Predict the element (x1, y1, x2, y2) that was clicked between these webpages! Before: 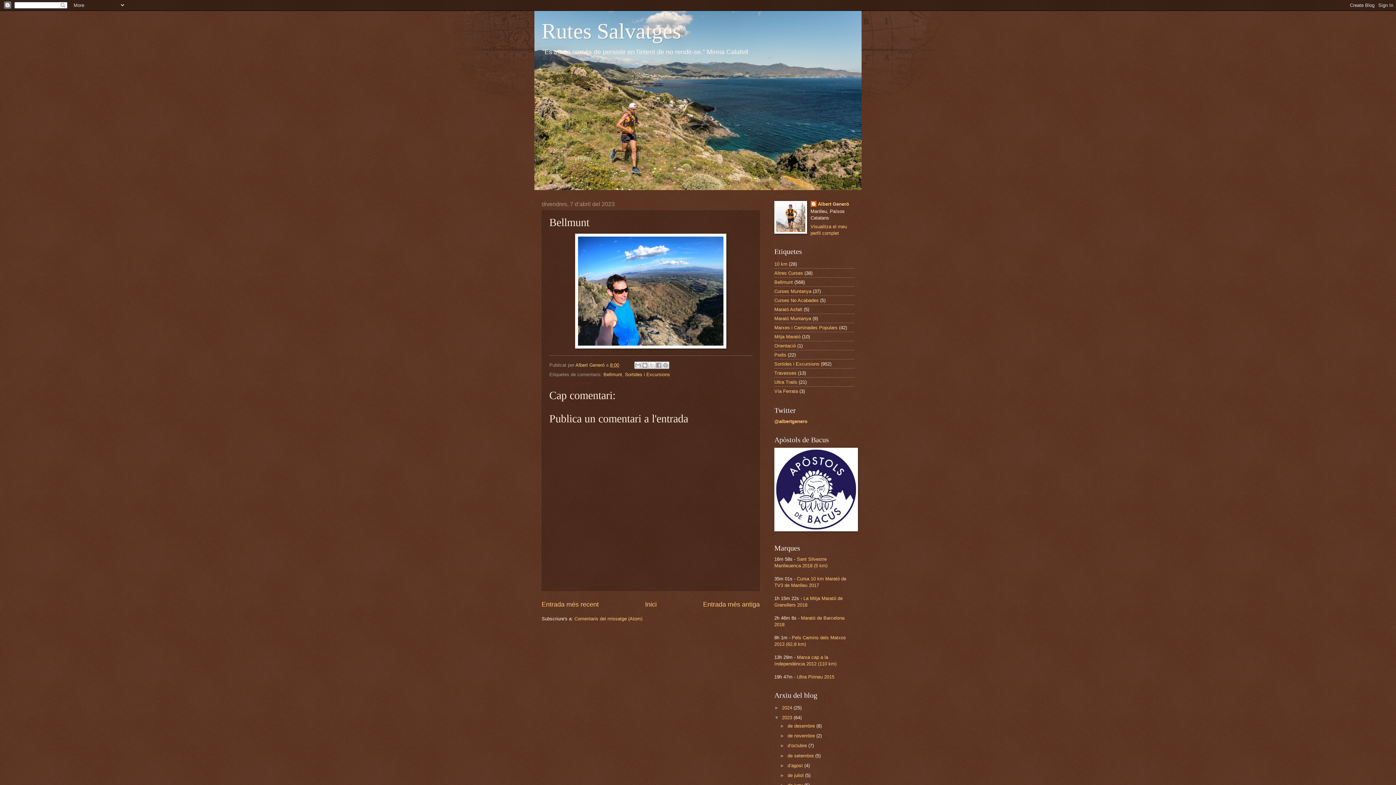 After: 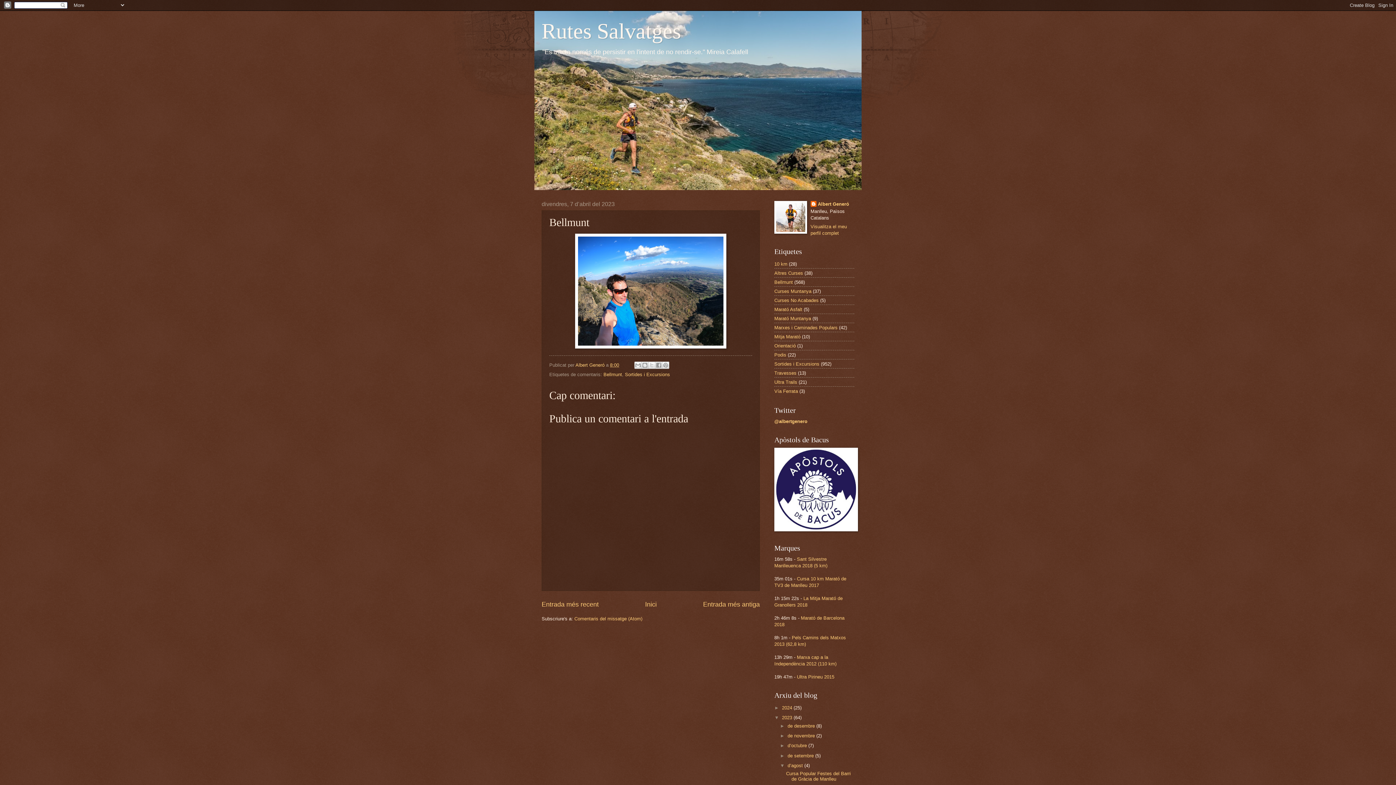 Action: label: ►   bbox: (780, 763, 787, 768)